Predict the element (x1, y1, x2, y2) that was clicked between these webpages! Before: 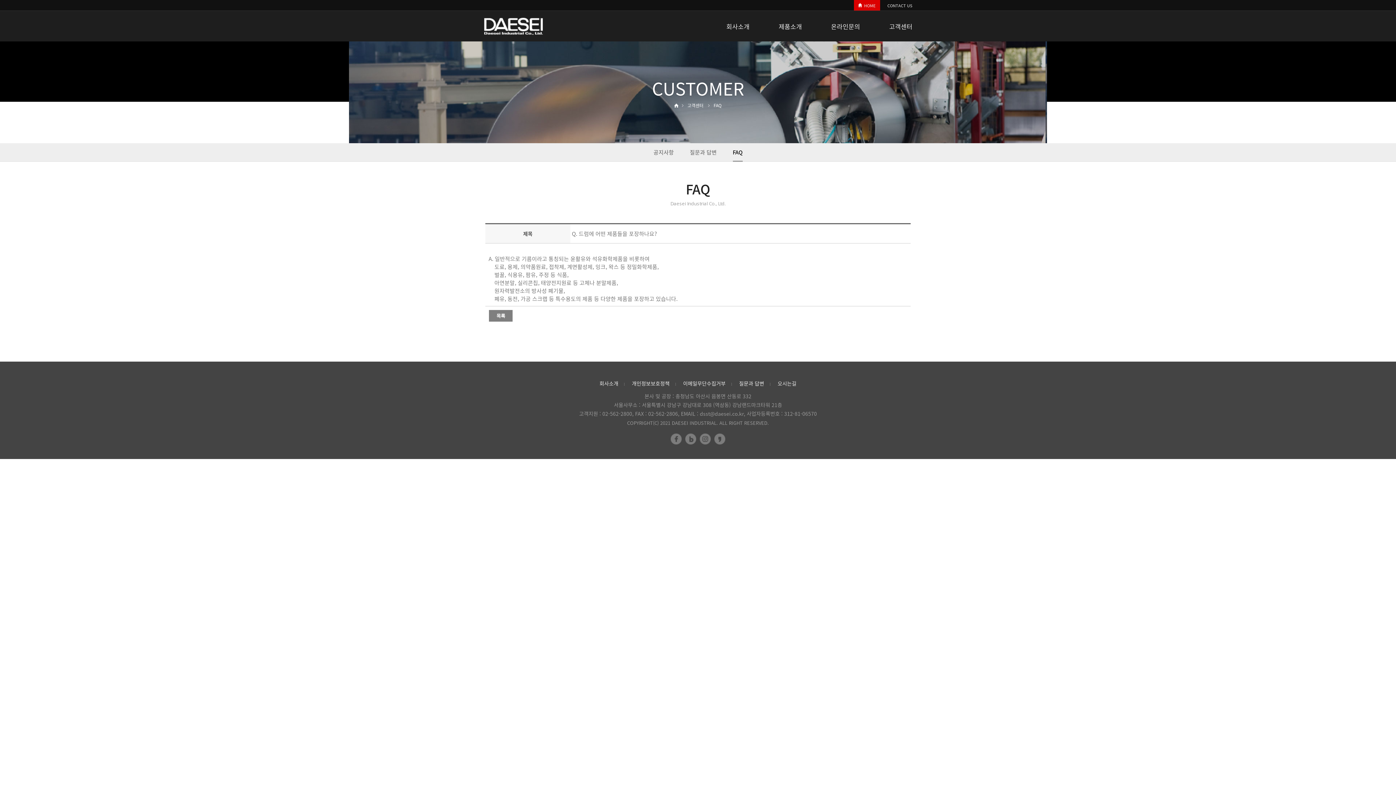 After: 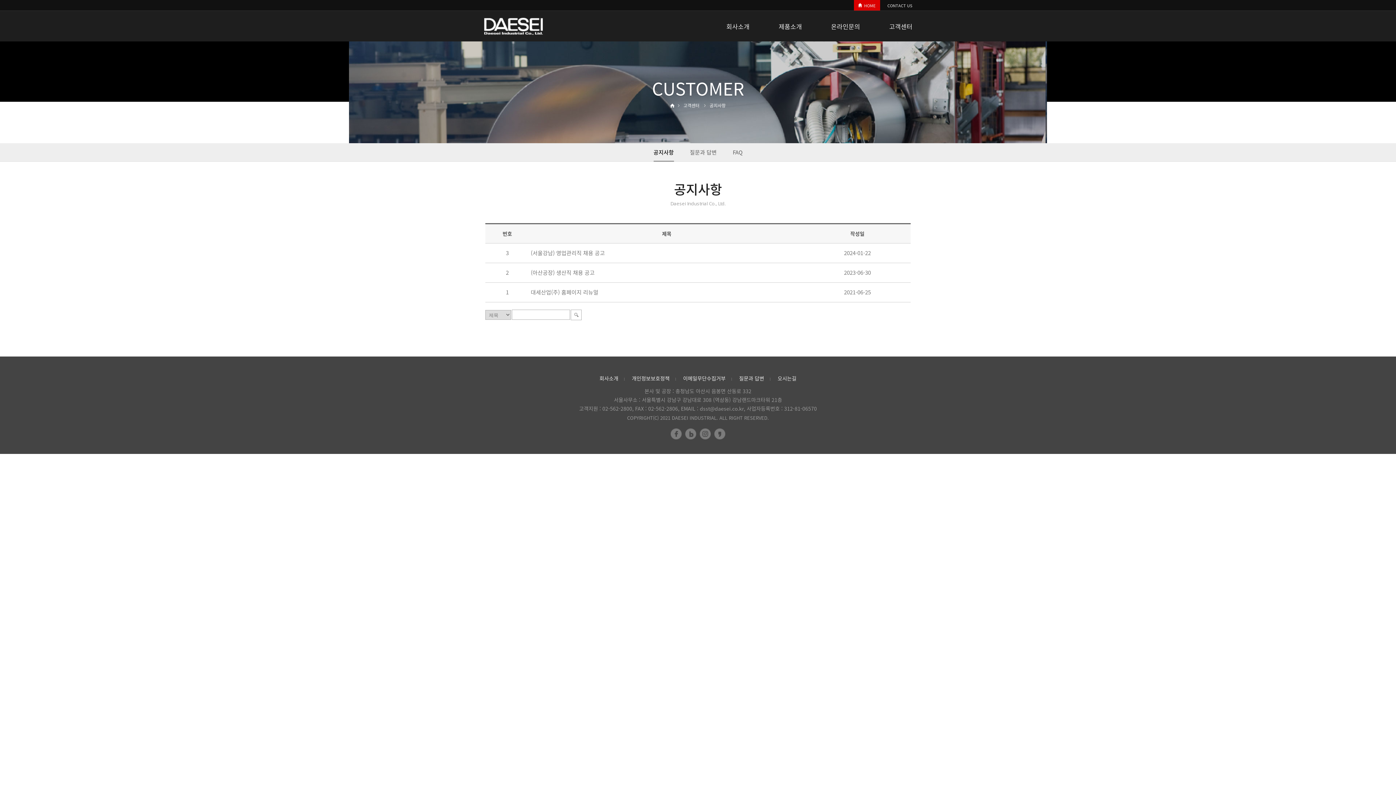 Action: bbox: (653, 142, 674, 161) label: 공지사항